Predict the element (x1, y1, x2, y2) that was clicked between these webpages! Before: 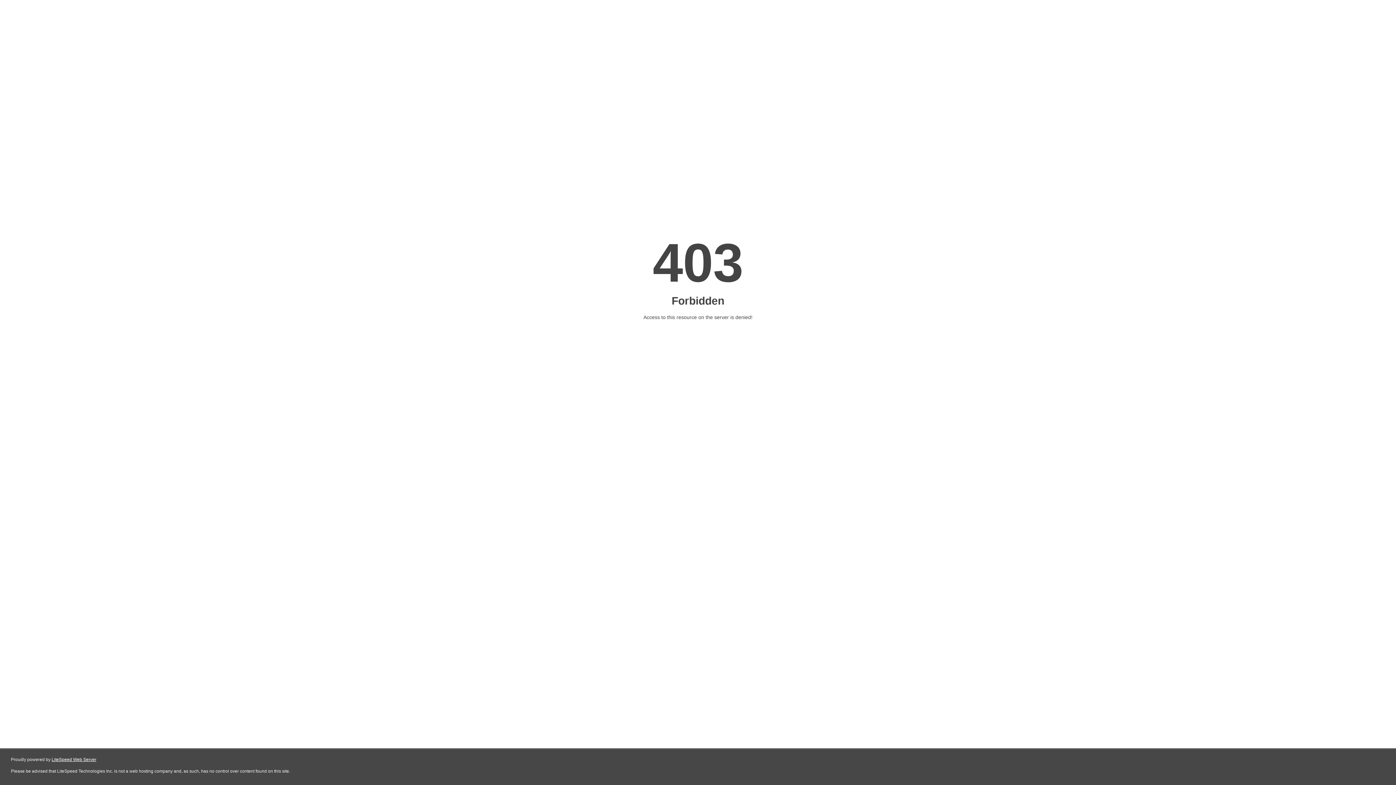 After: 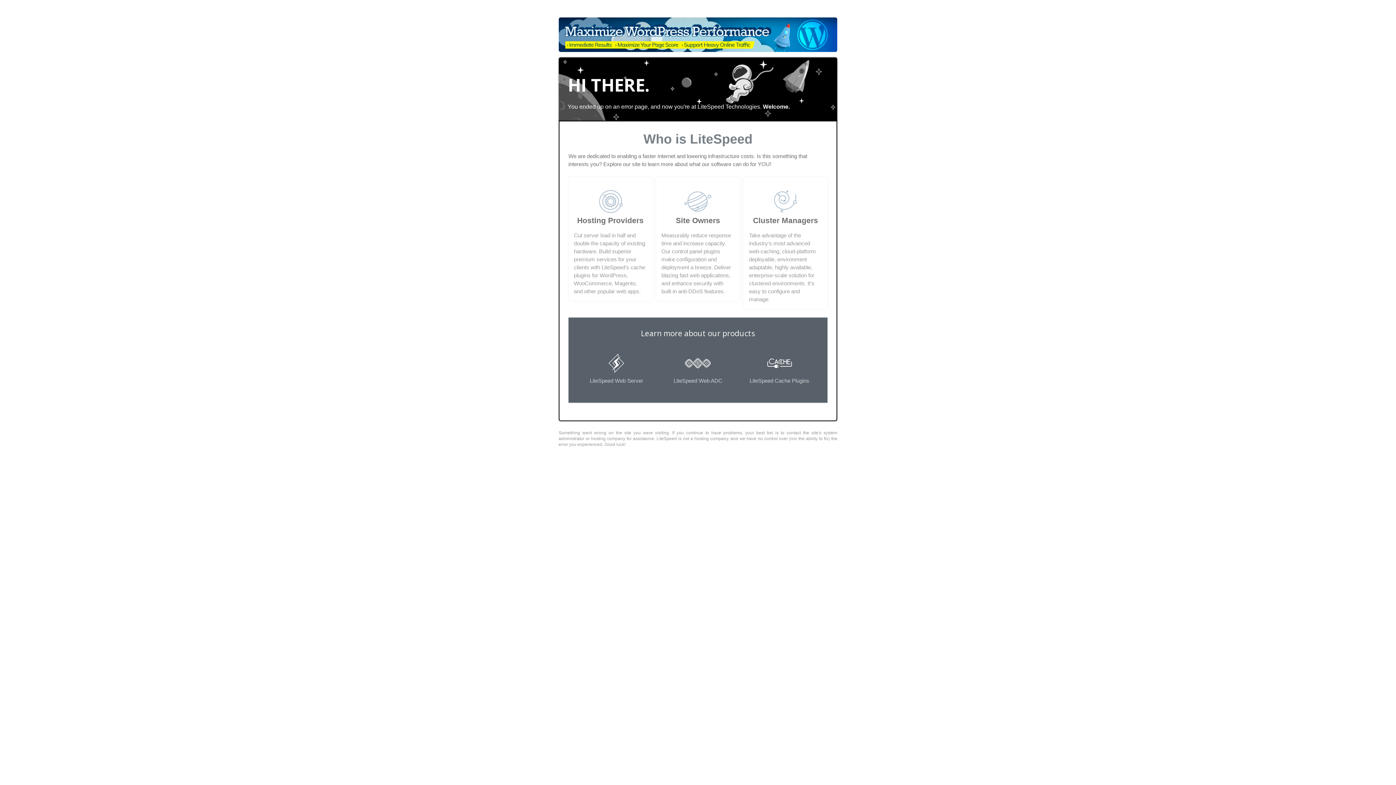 Action: label: LiteSpeed Web Server bbox: (51, 757, 96, 762)